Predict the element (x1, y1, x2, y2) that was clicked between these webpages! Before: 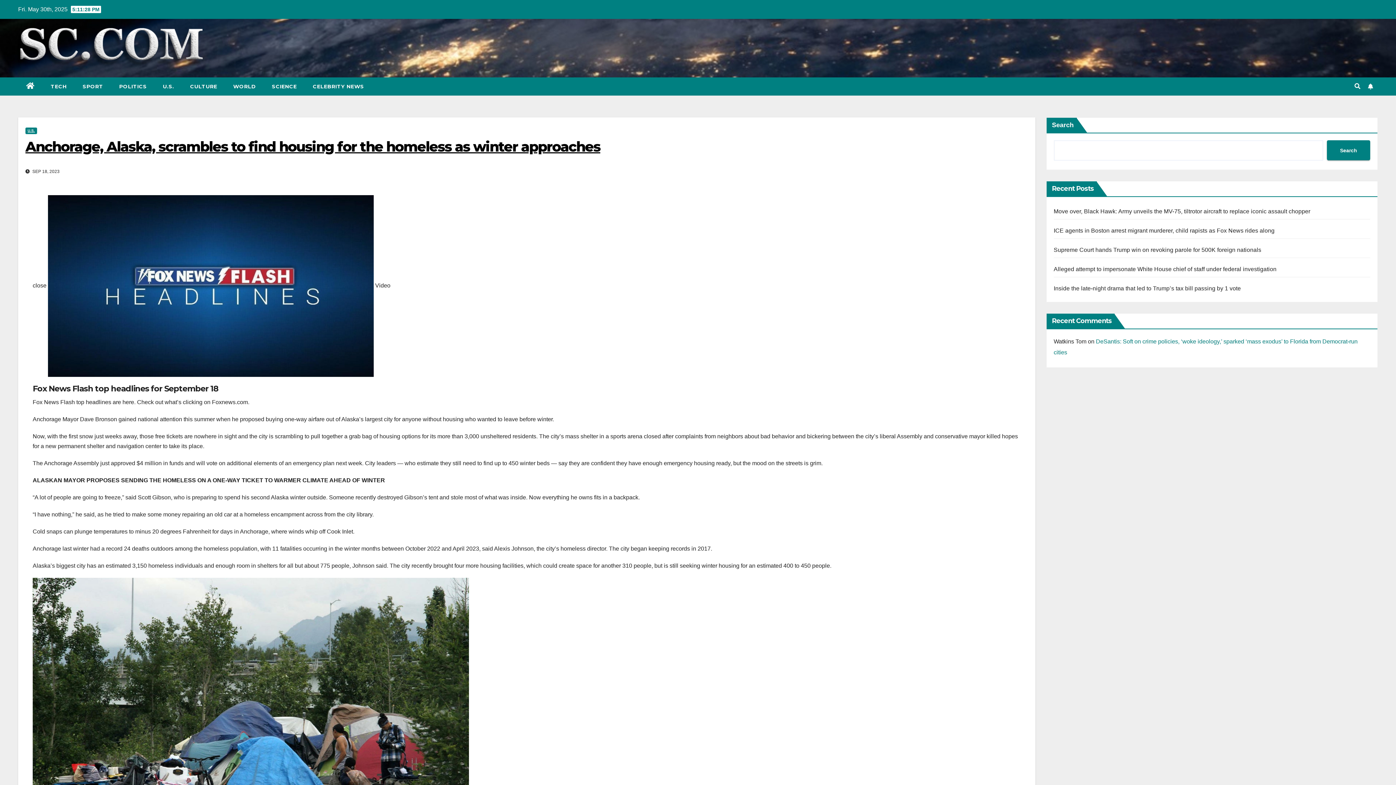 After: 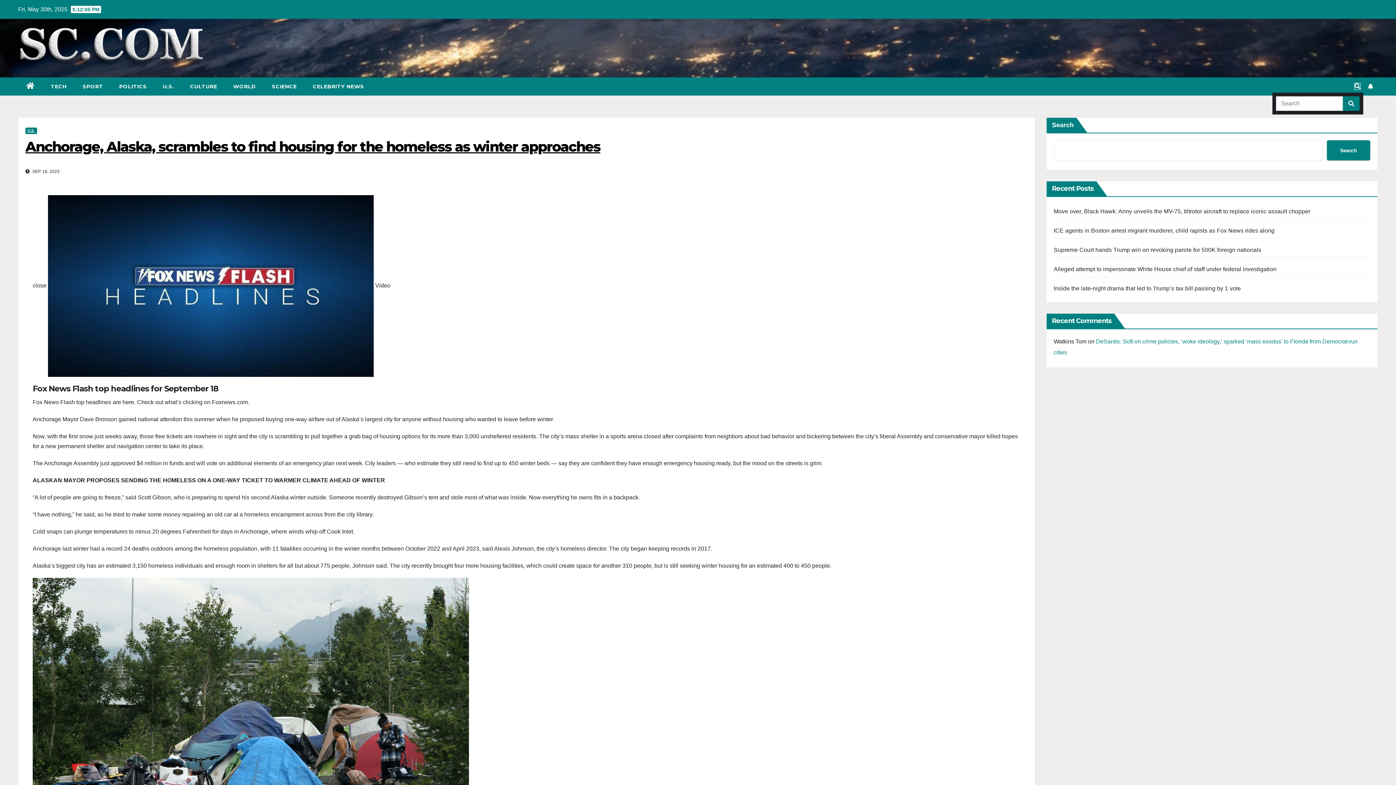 Action: bbox: (1354, 83, 1360, 89)